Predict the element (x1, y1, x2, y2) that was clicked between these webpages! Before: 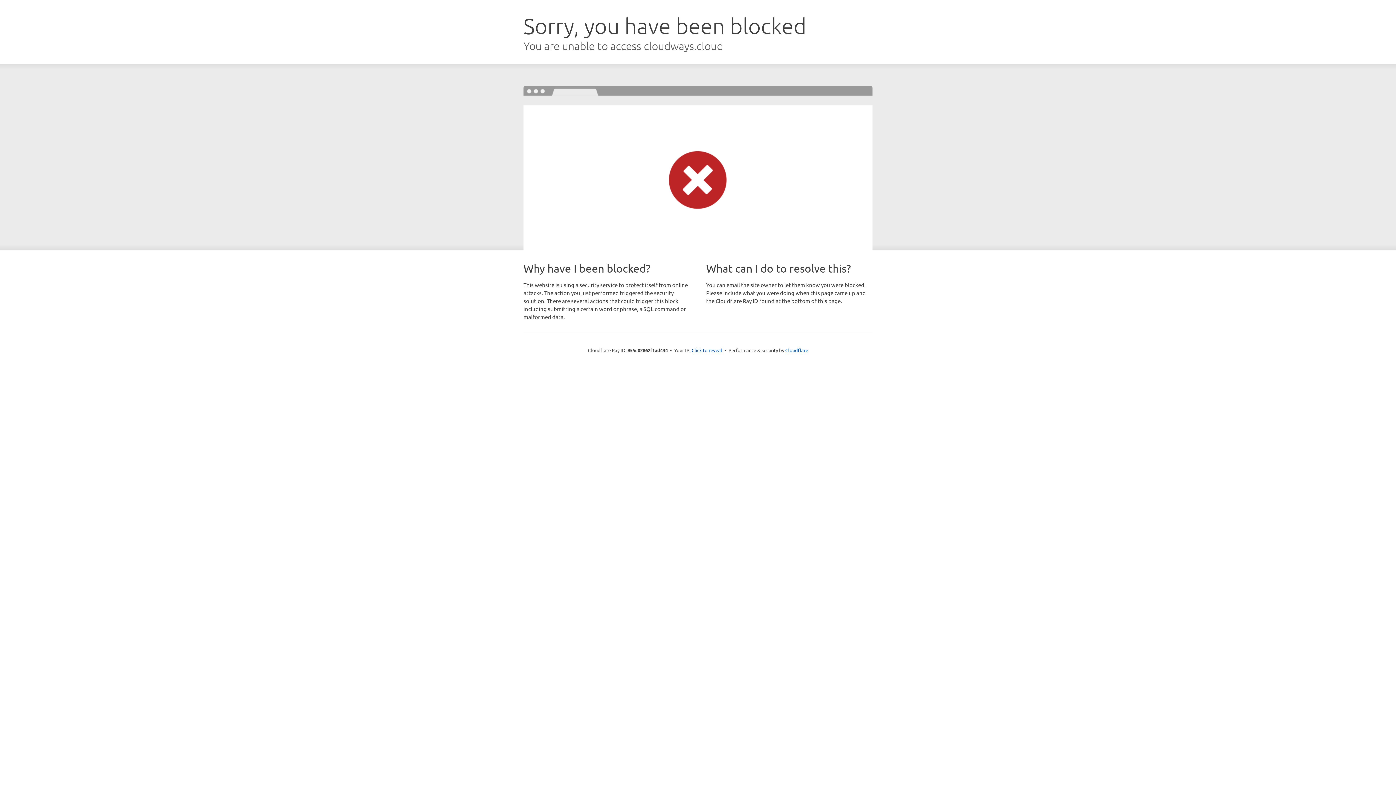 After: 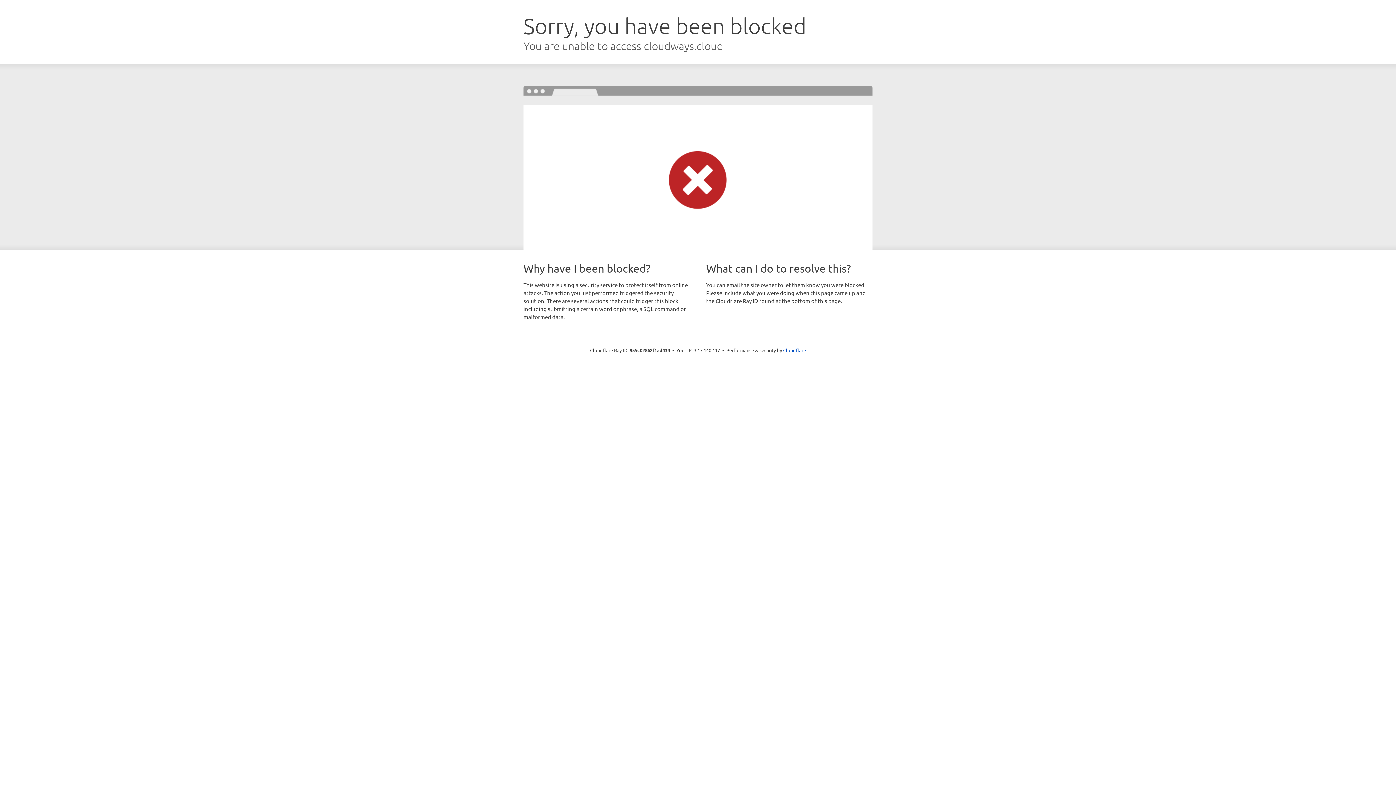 Action: bbox: (691, 346, 722, 353) label: Click to reveal